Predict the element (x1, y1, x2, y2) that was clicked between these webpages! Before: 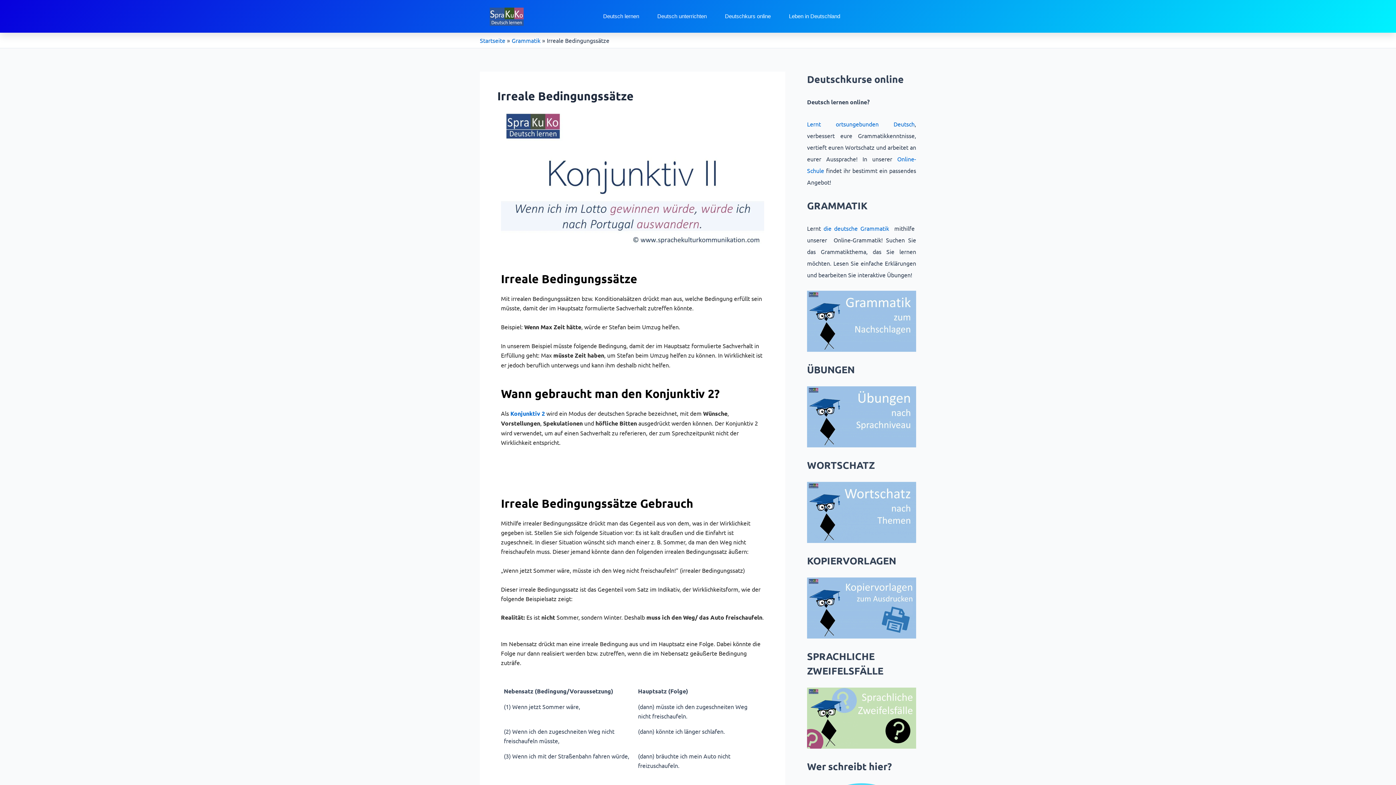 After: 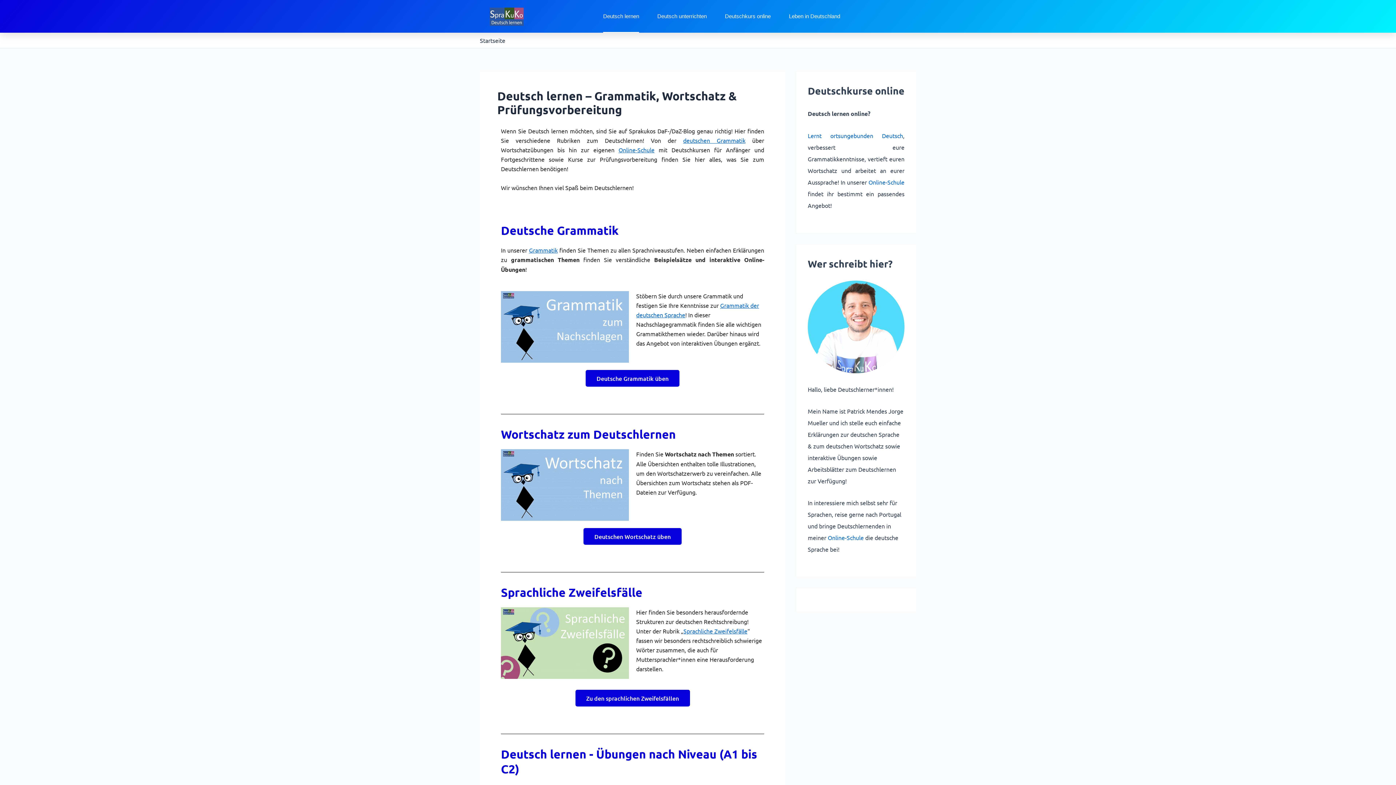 Action: bbox: (603, 0, 639, 32) label: Deutsch lernen